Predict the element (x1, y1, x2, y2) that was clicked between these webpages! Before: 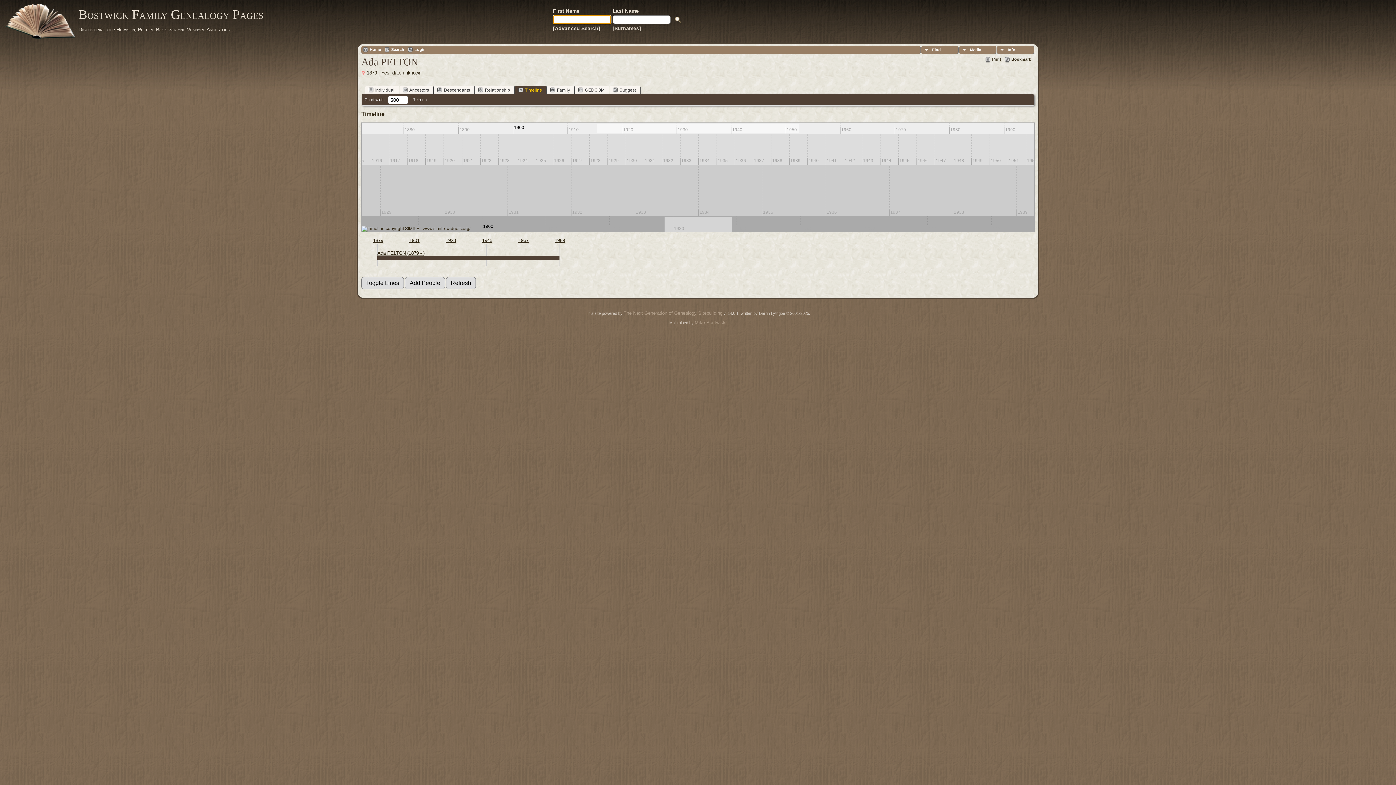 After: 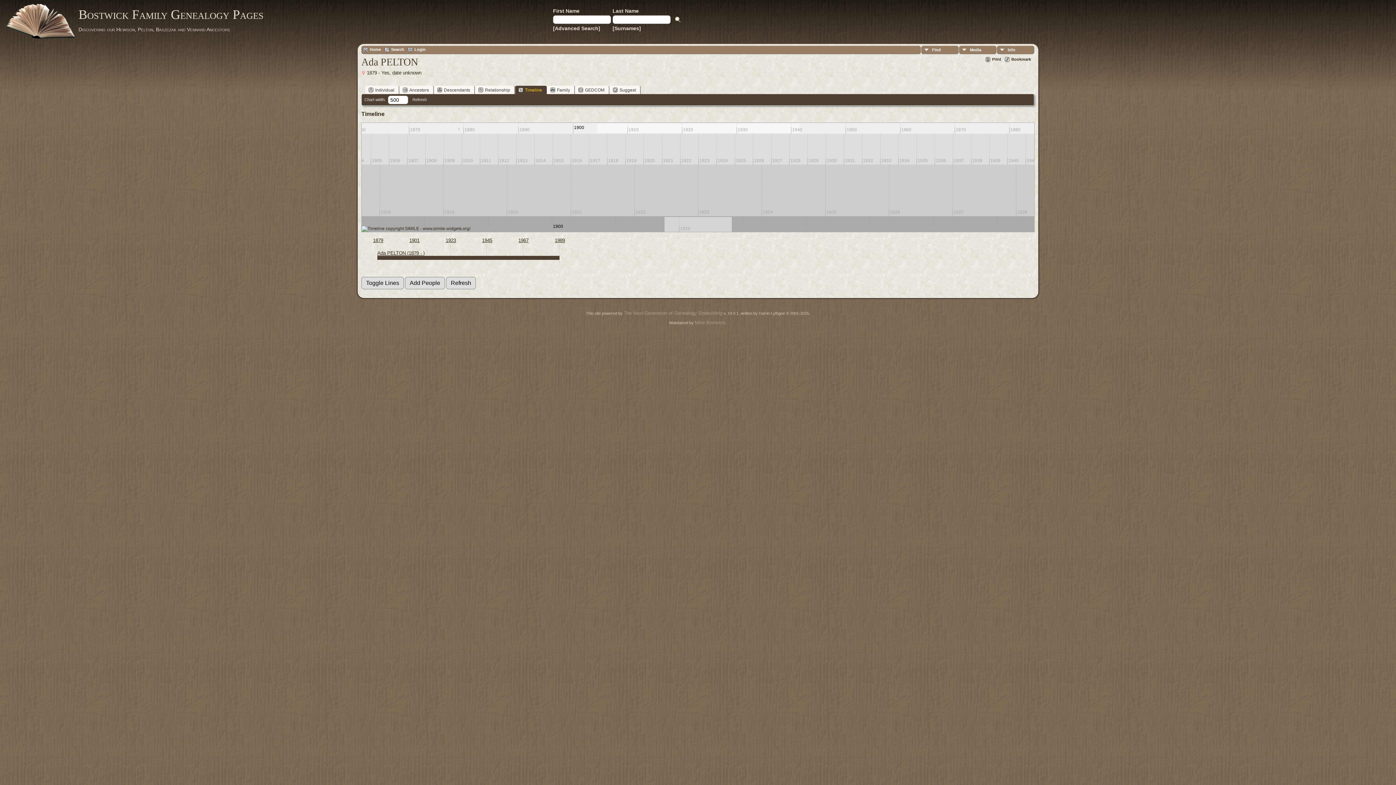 Action: bbox: (445, 237, 456, 243) label: 1923